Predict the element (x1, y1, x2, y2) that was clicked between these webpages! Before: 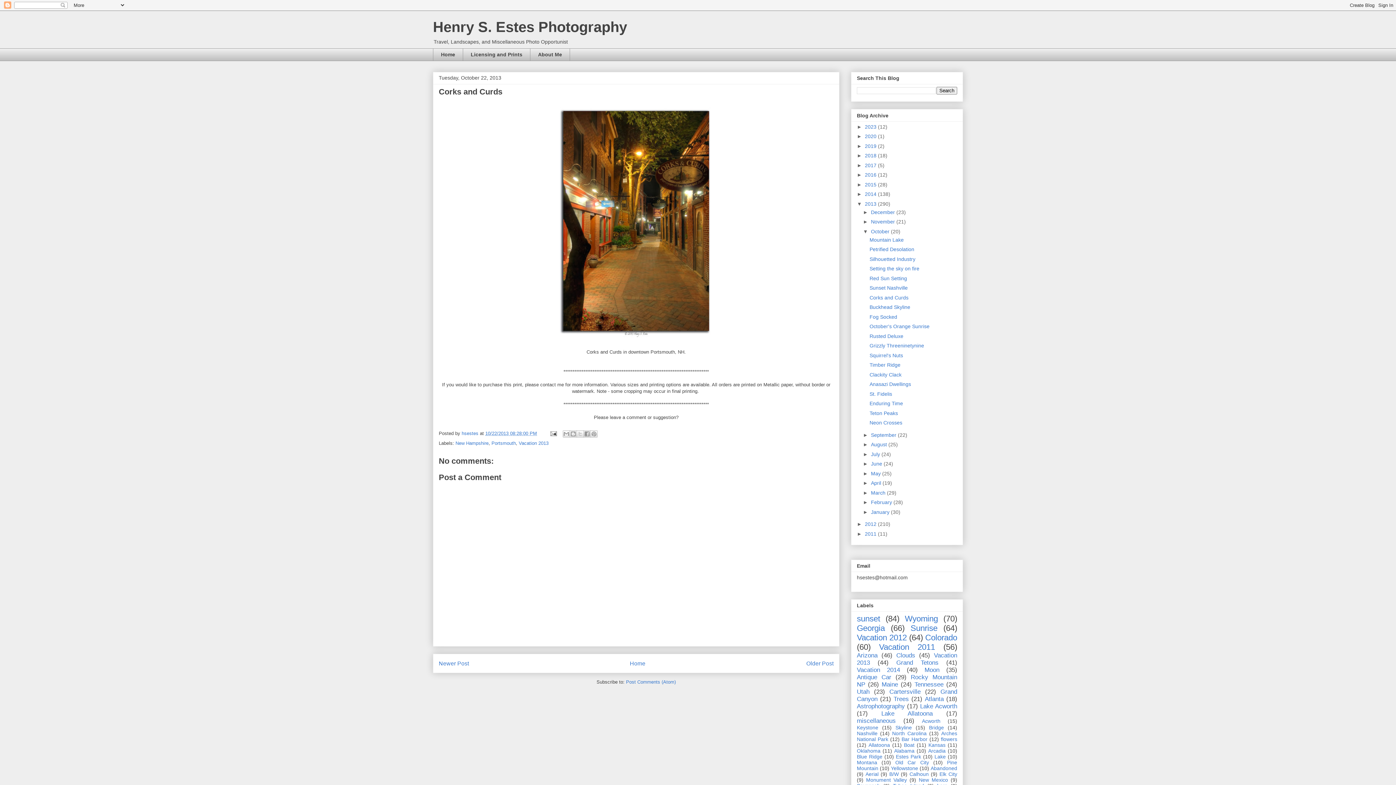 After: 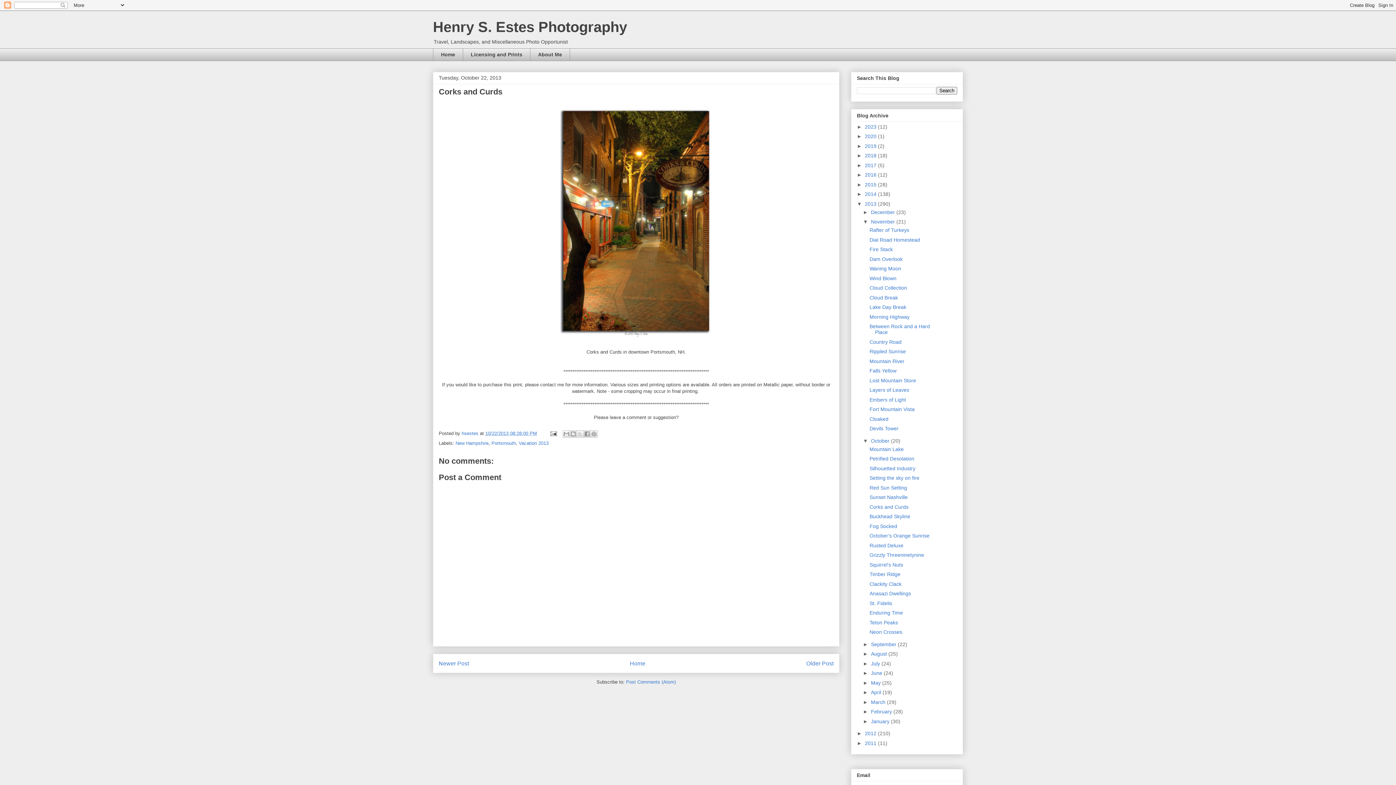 Action: label: ►   bbox: (863, 218, 871, 224)